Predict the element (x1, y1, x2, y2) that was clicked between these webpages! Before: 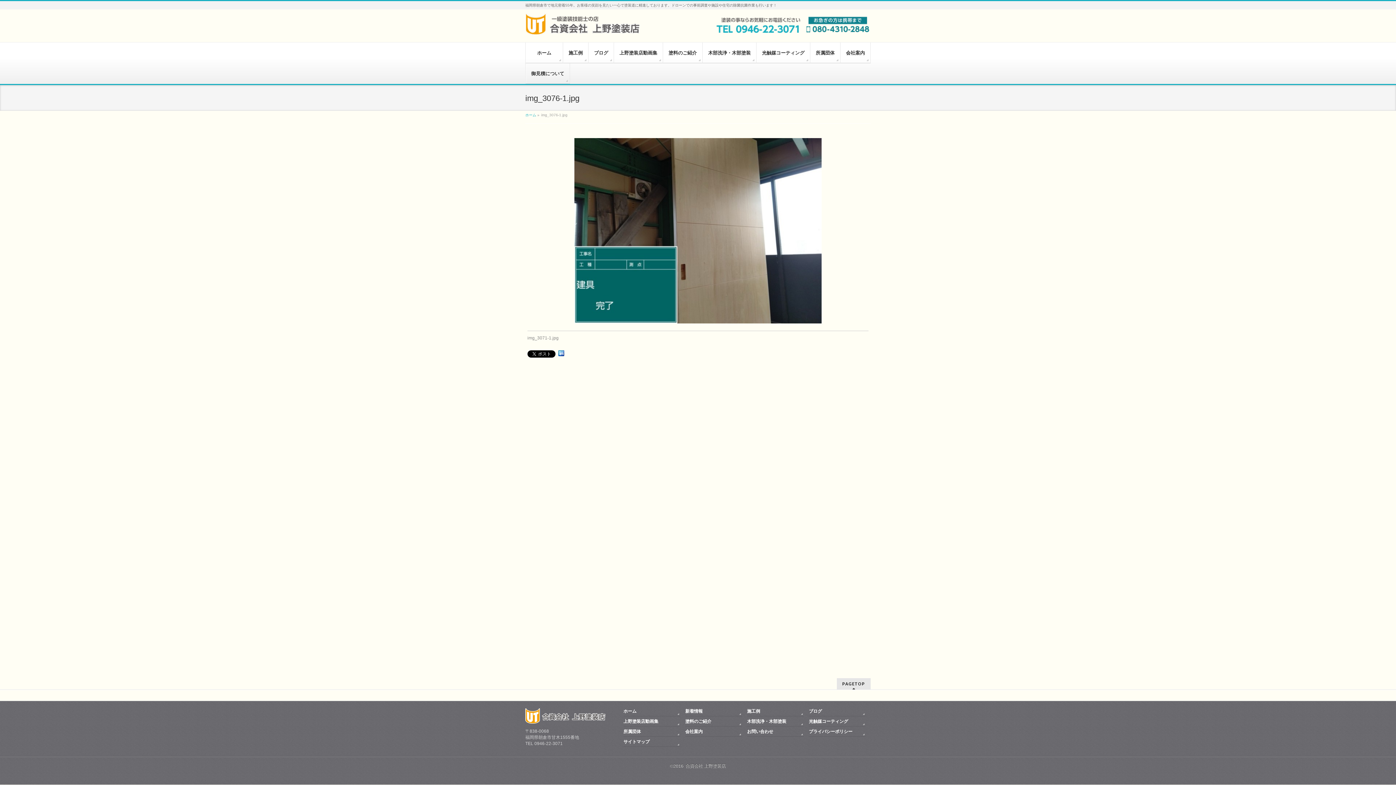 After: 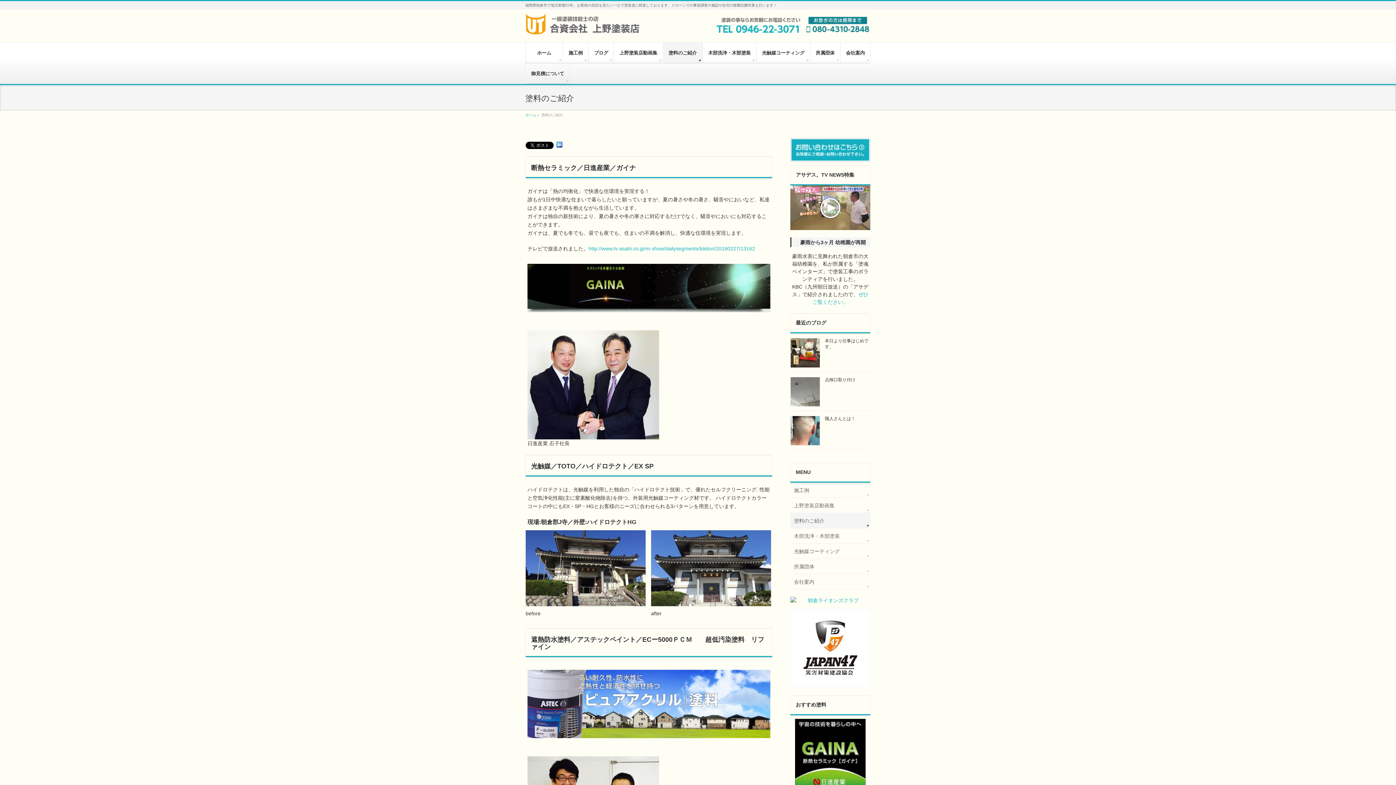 Action: bbox: (685, 718, 742, 726) label: 塗料のご紹介